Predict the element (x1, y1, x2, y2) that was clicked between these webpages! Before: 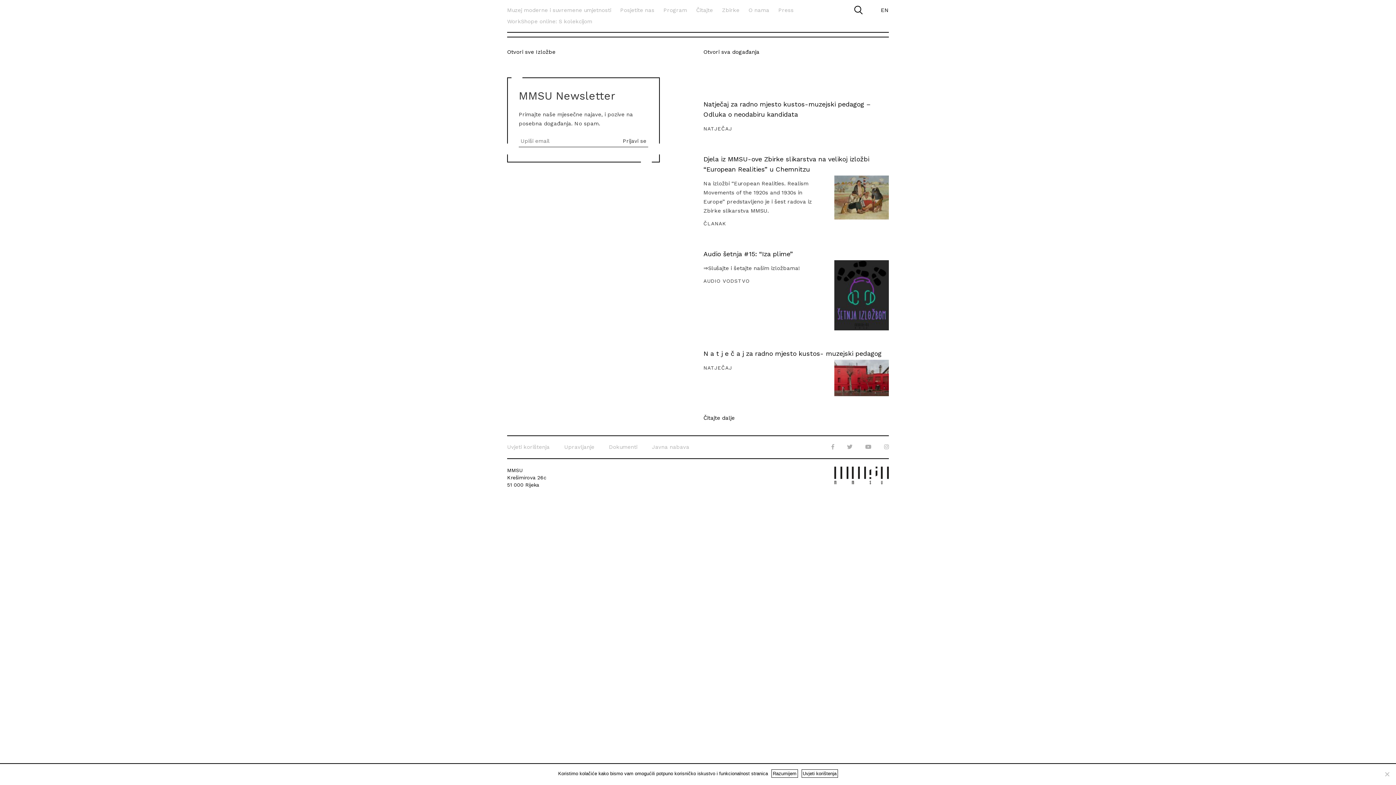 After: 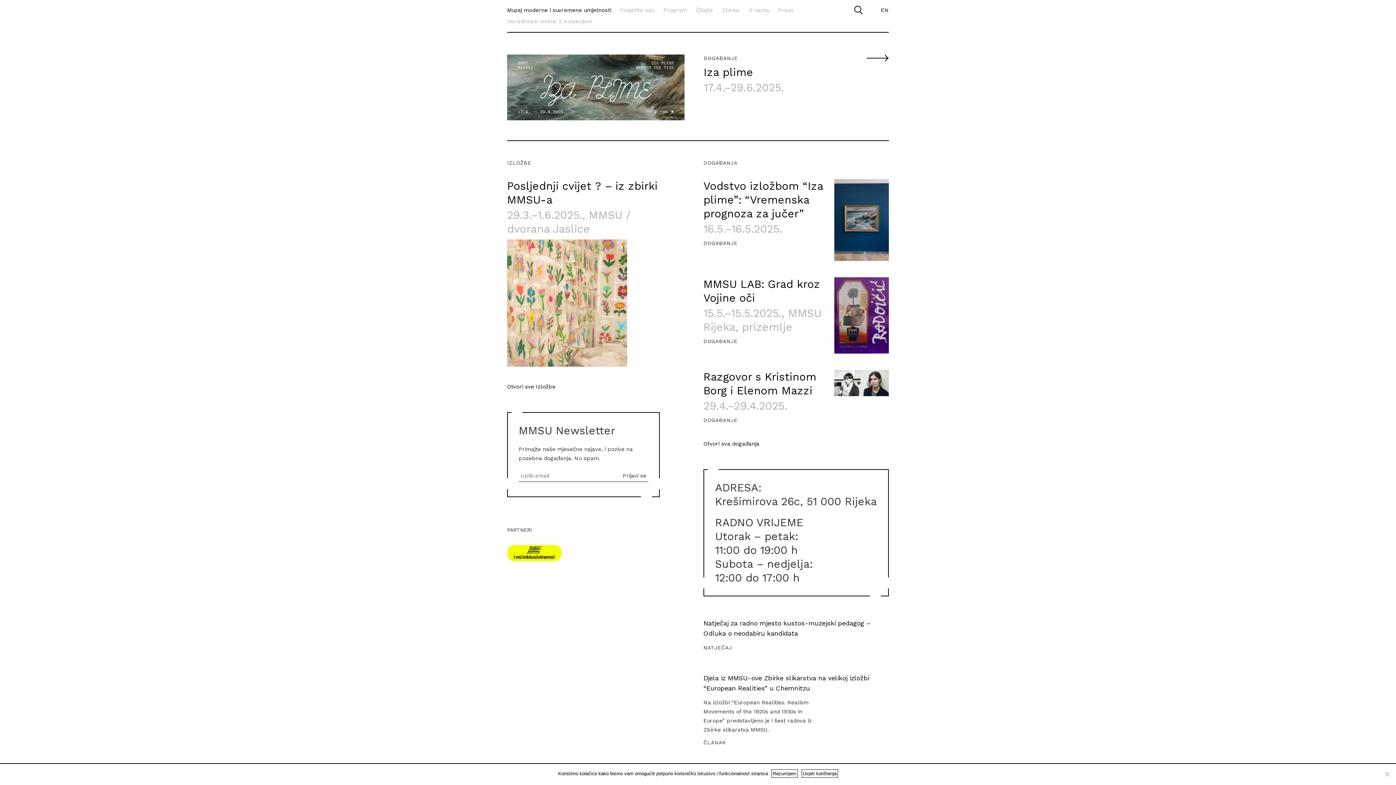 Action: bbox: (507, 6, 611, 13) label: Muzej moderne i suvremene umjetnosti